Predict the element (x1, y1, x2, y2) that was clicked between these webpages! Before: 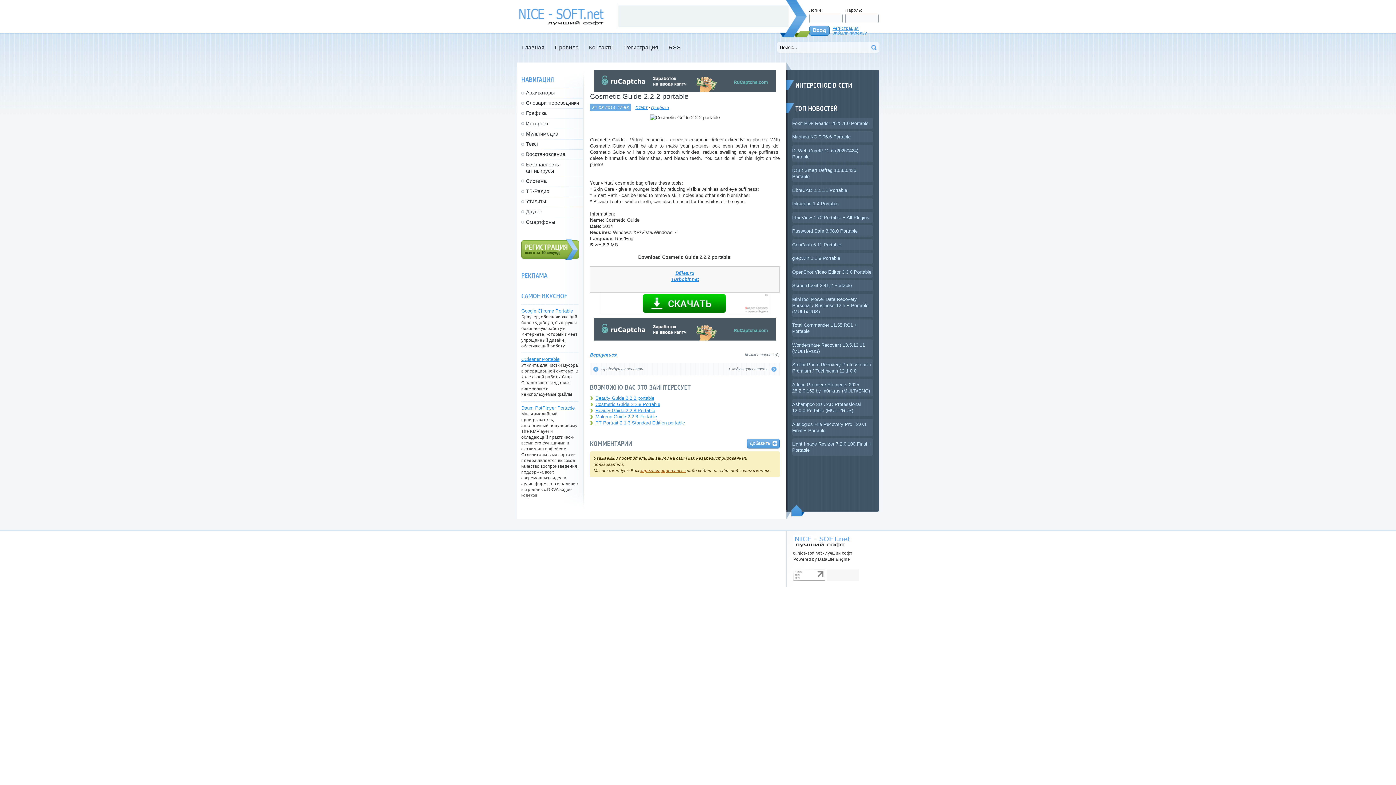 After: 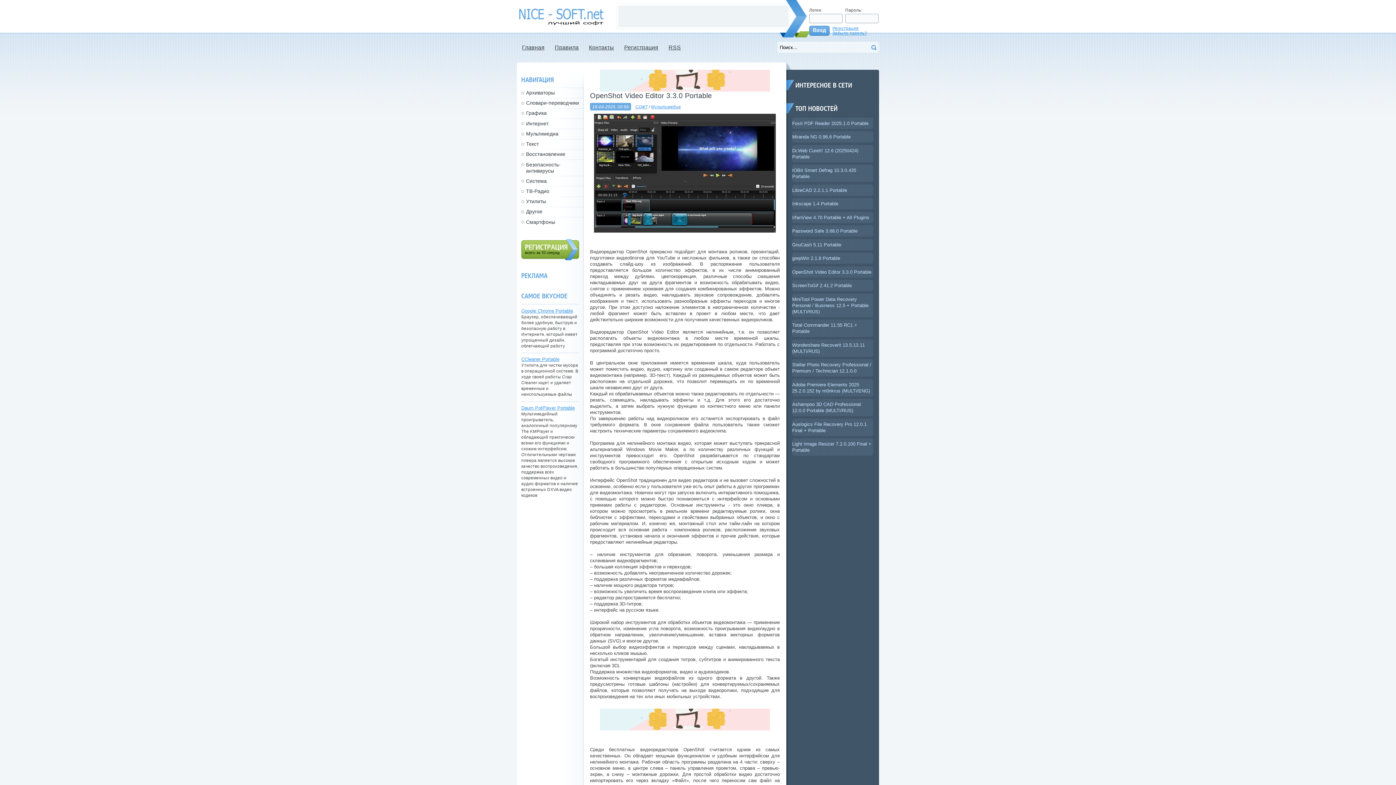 Action: bbox: (792, 266, 873, 277) label: OpenShot Video Editor 3.3.0 Portable